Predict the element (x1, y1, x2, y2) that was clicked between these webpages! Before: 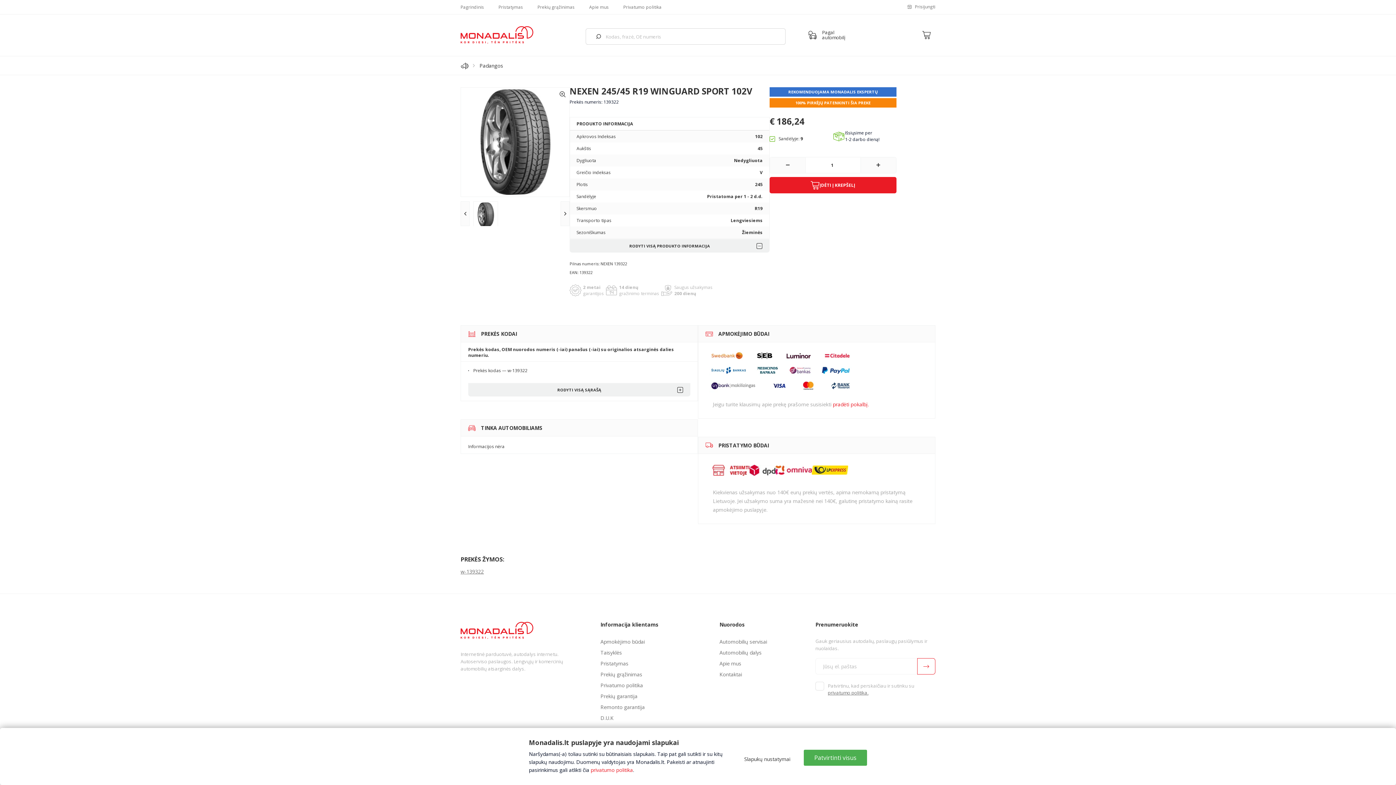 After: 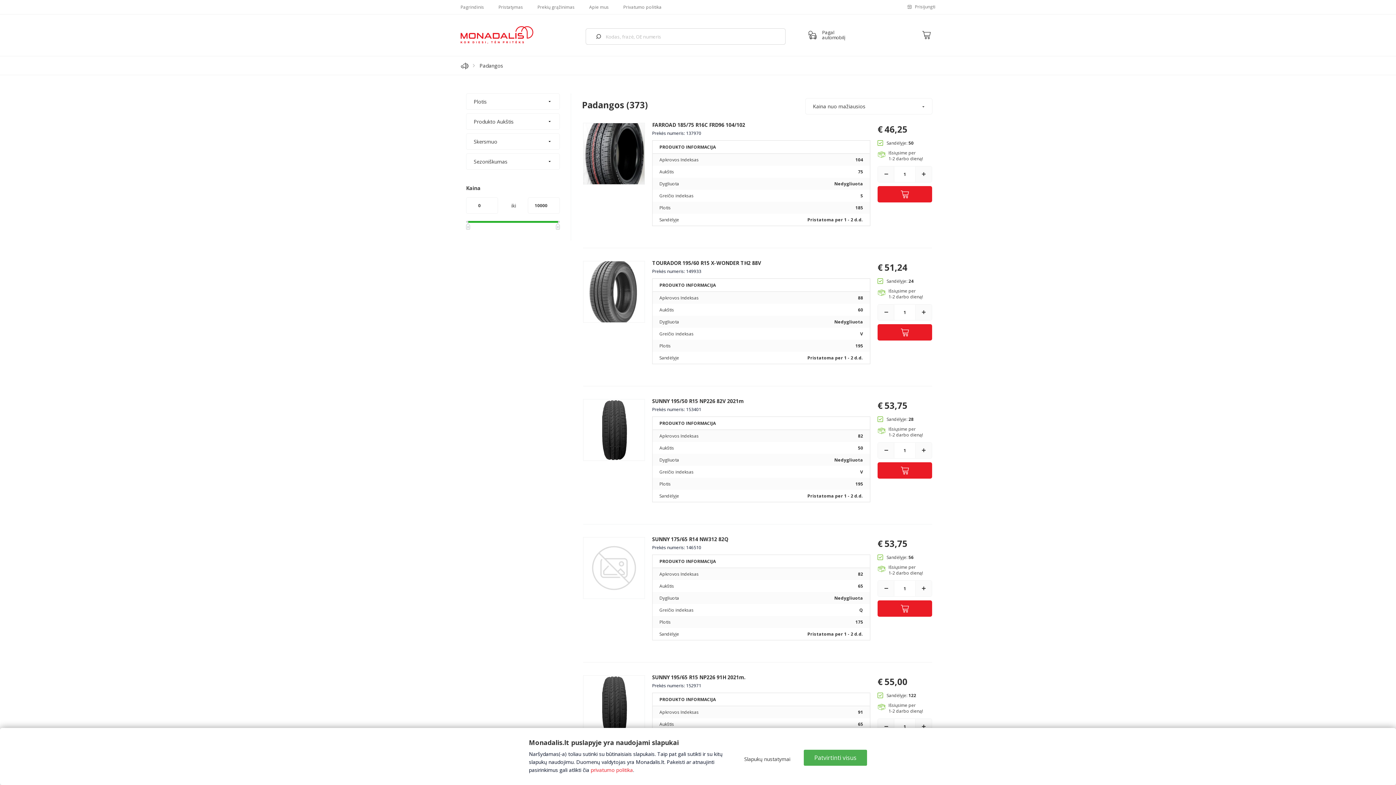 Action: bbox: (479, 61, 503, 69) label: Padangos